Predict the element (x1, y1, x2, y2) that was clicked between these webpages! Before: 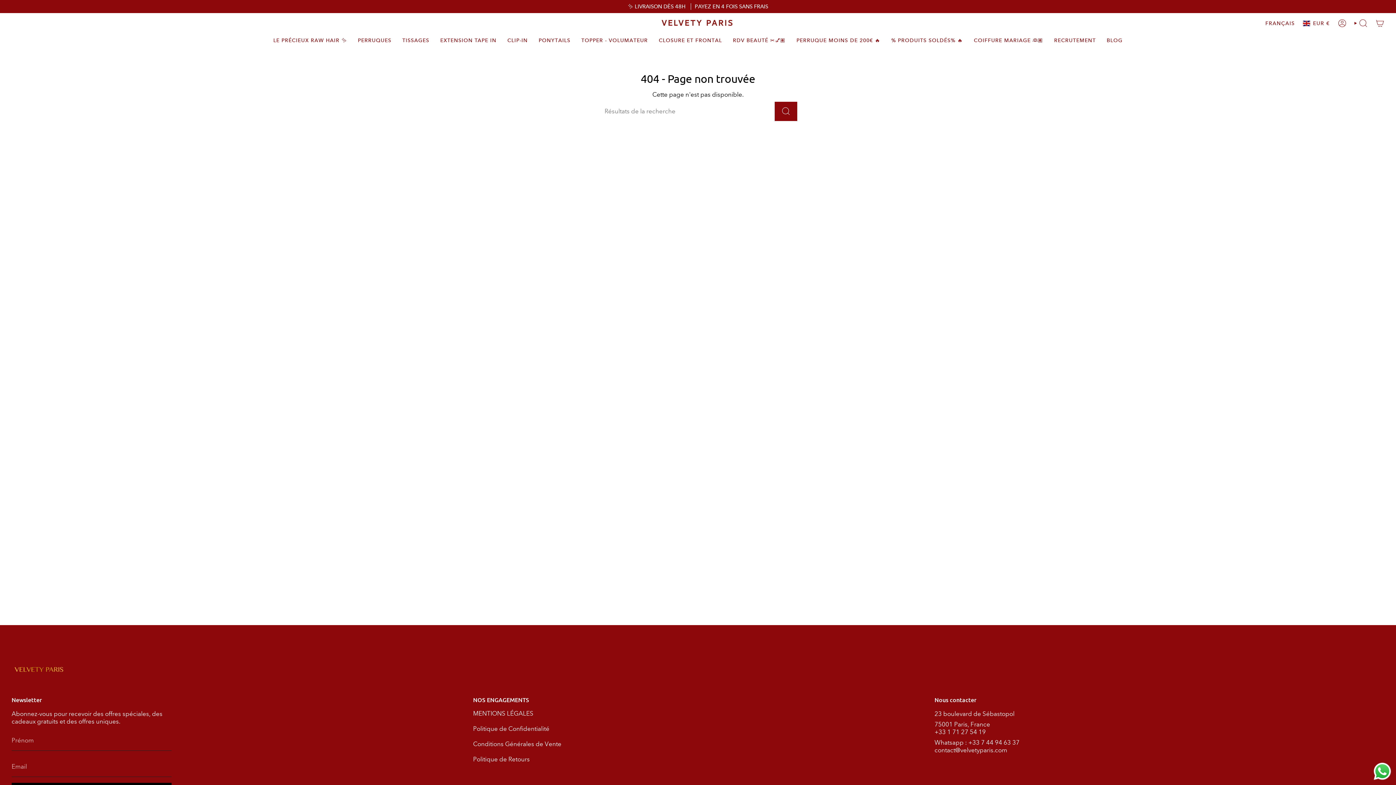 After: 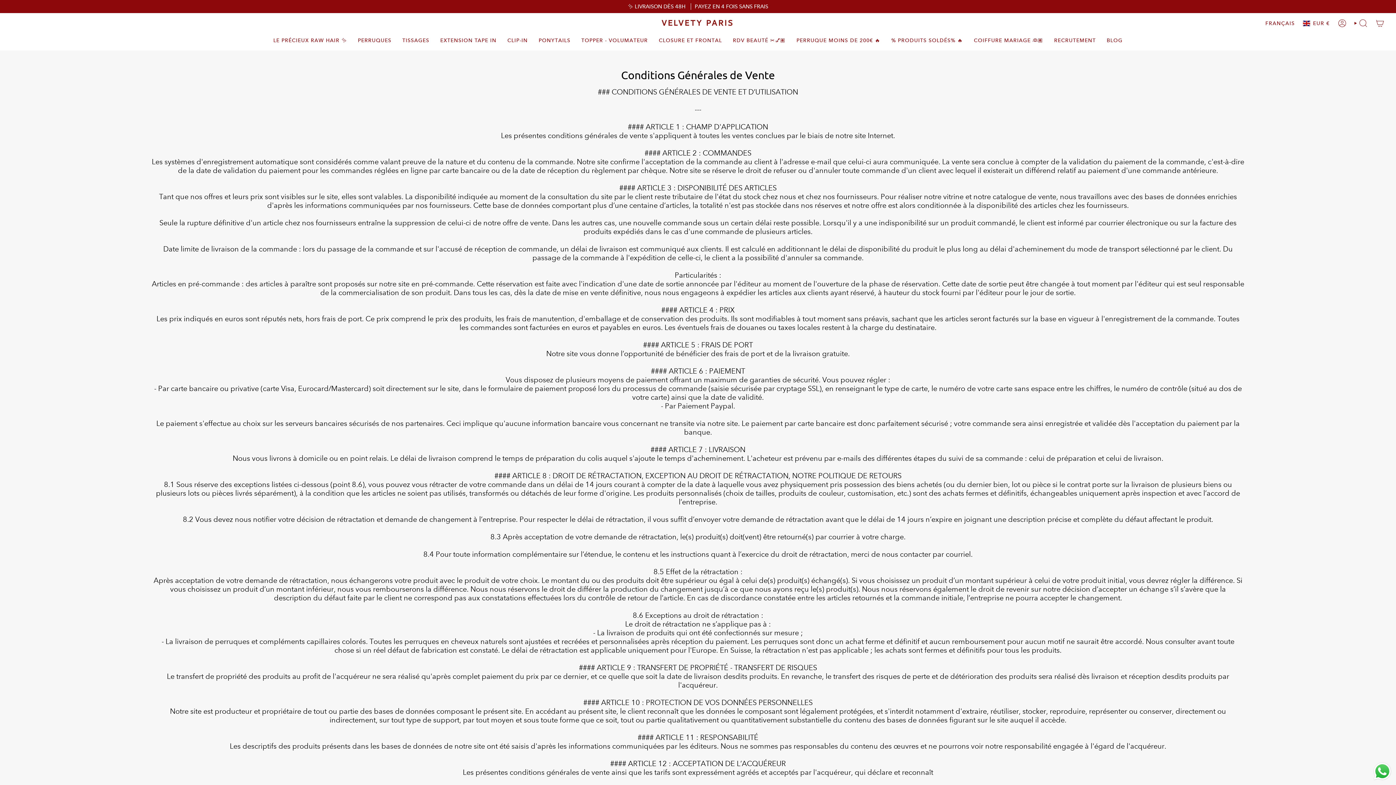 Action: bbox: (473, 740, 561, 748) label: Conditions Générales de Vente